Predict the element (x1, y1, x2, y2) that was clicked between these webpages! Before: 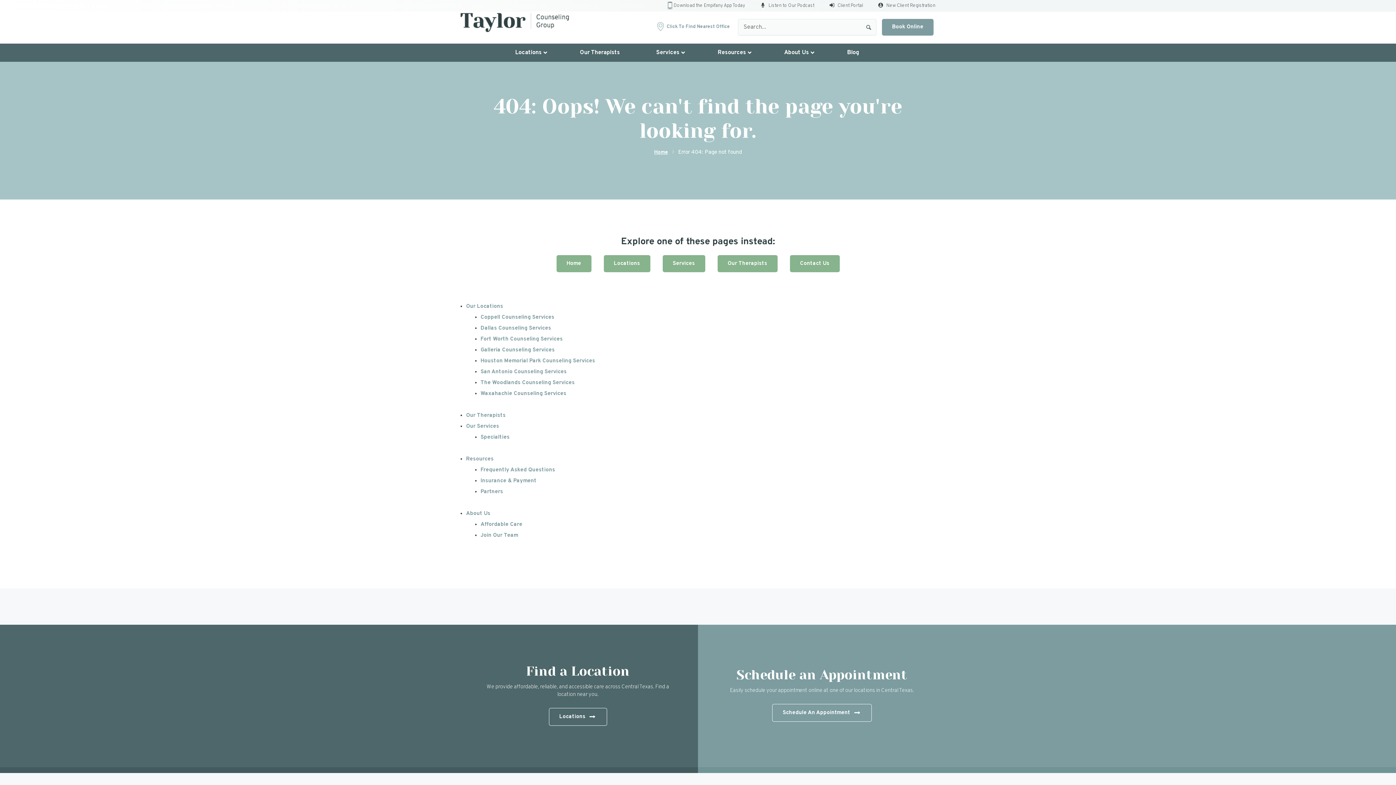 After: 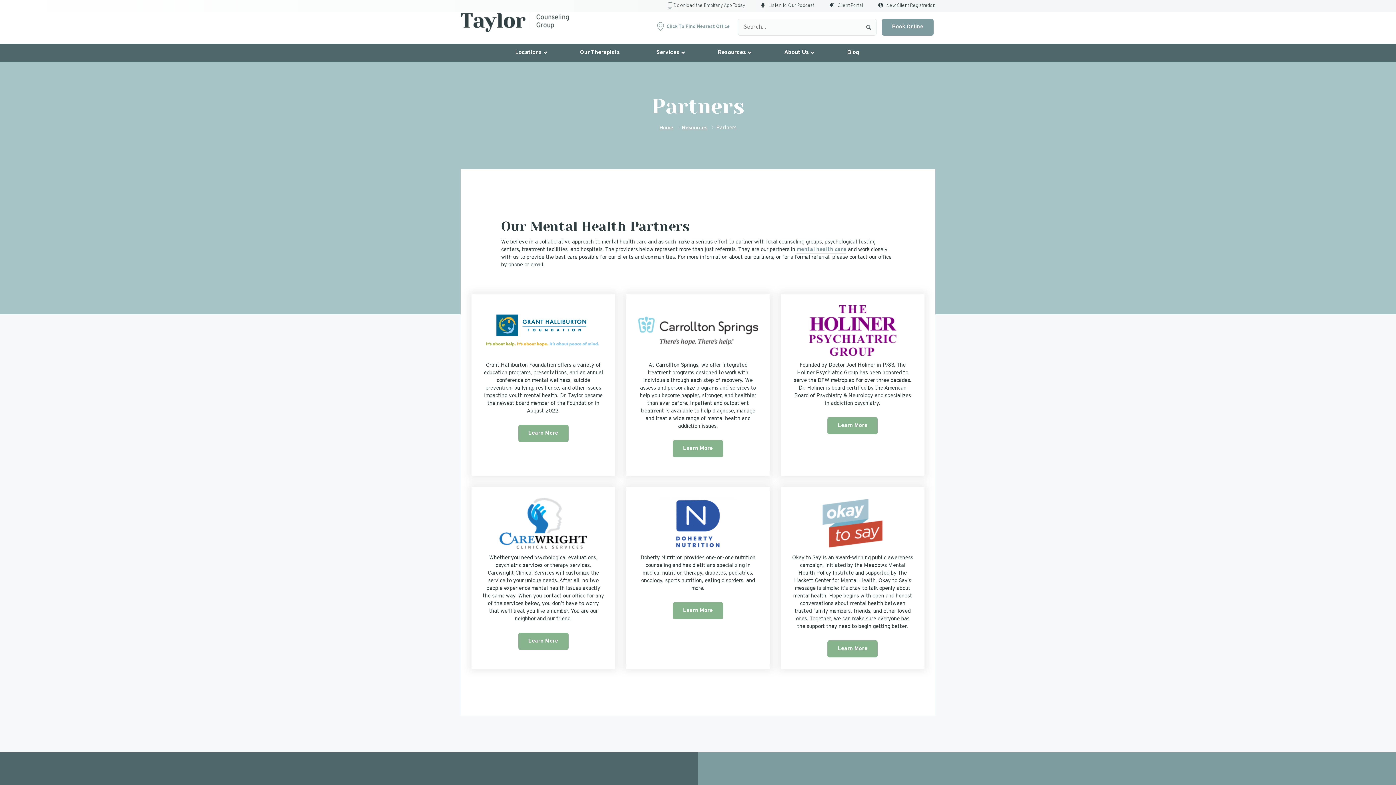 Action: label: Partners bbox: (480, 488, 503, 495)